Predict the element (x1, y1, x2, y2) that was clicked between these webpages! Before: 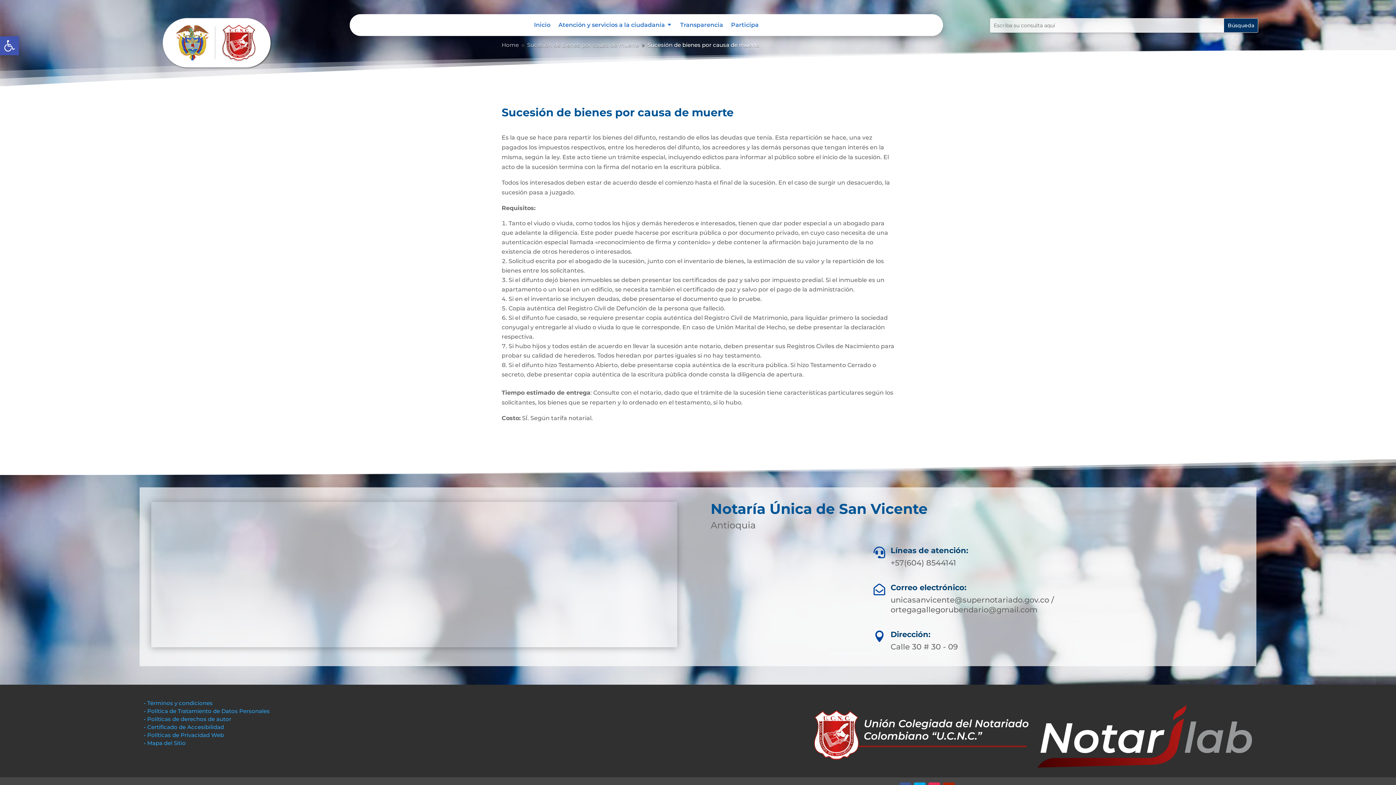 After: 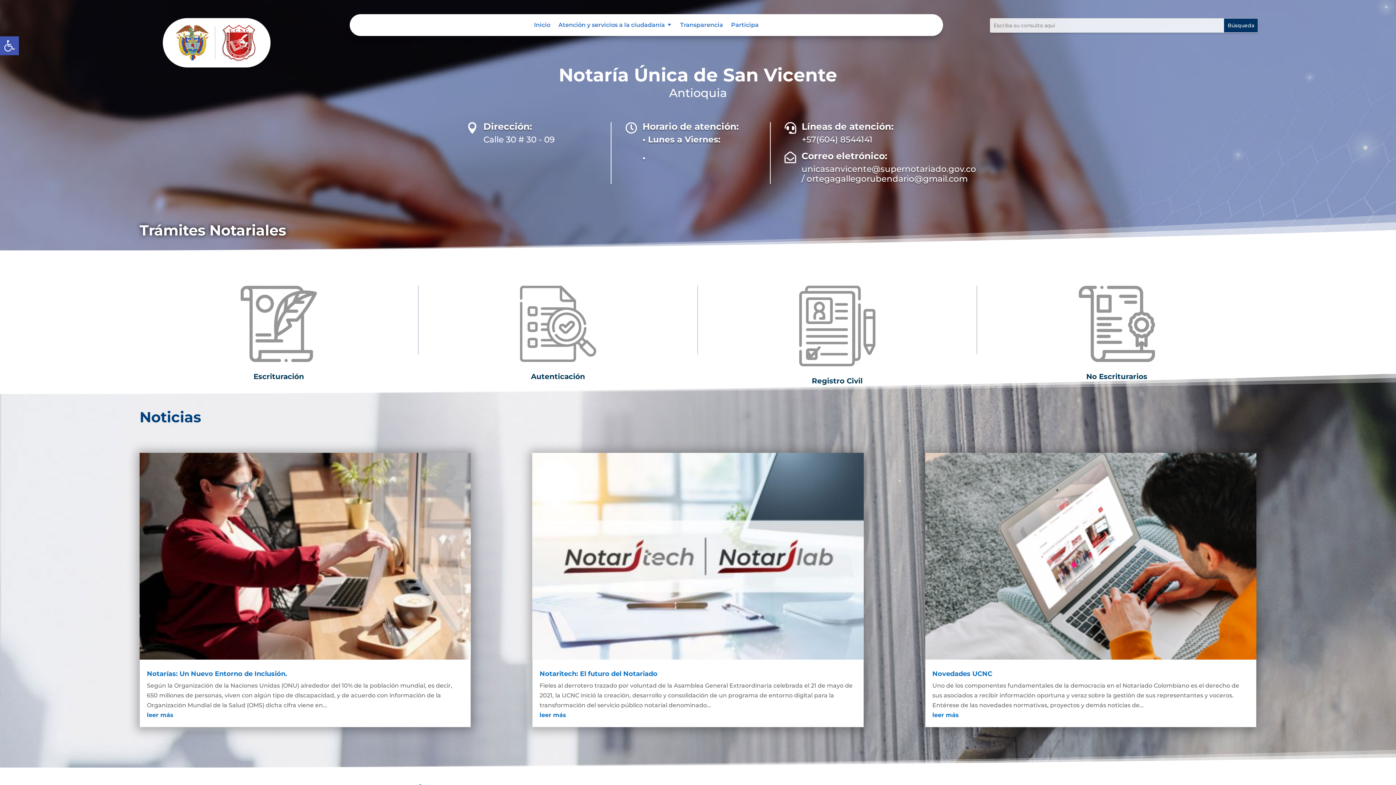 Action: bbox: (534, 22, 550, 30) label: Inicio